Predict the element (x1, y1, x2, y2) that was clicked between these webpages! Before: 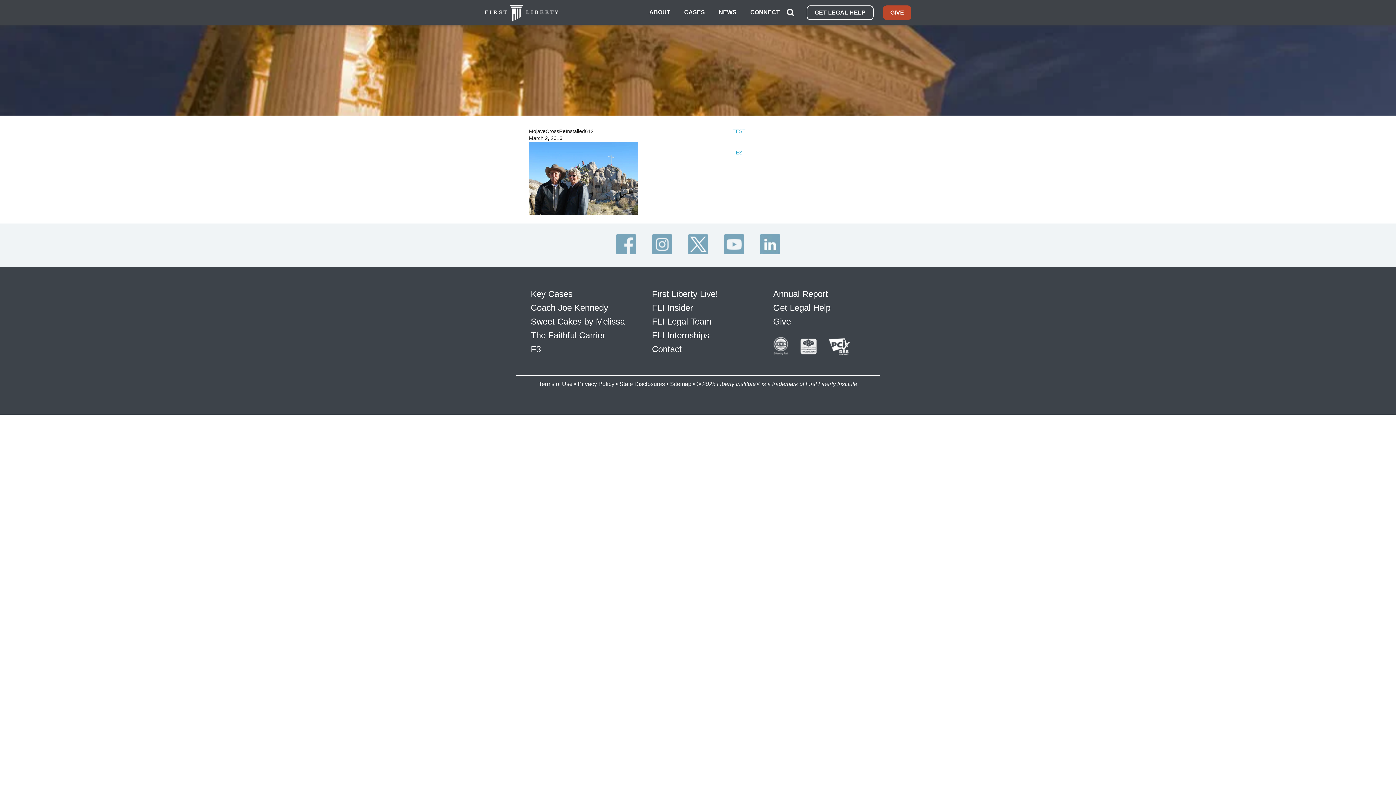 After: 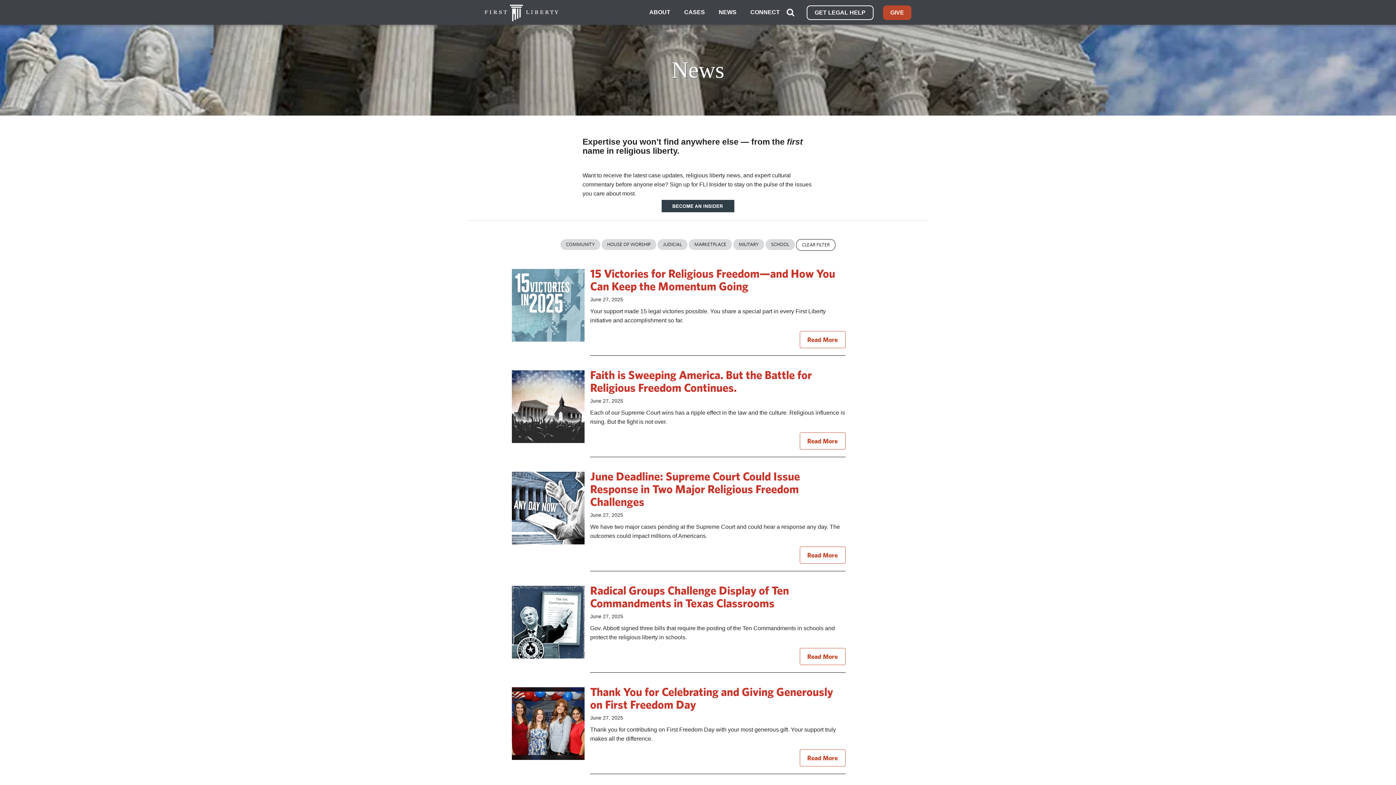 Action: label: NEWS bbox: (713, 3, 742, 21)